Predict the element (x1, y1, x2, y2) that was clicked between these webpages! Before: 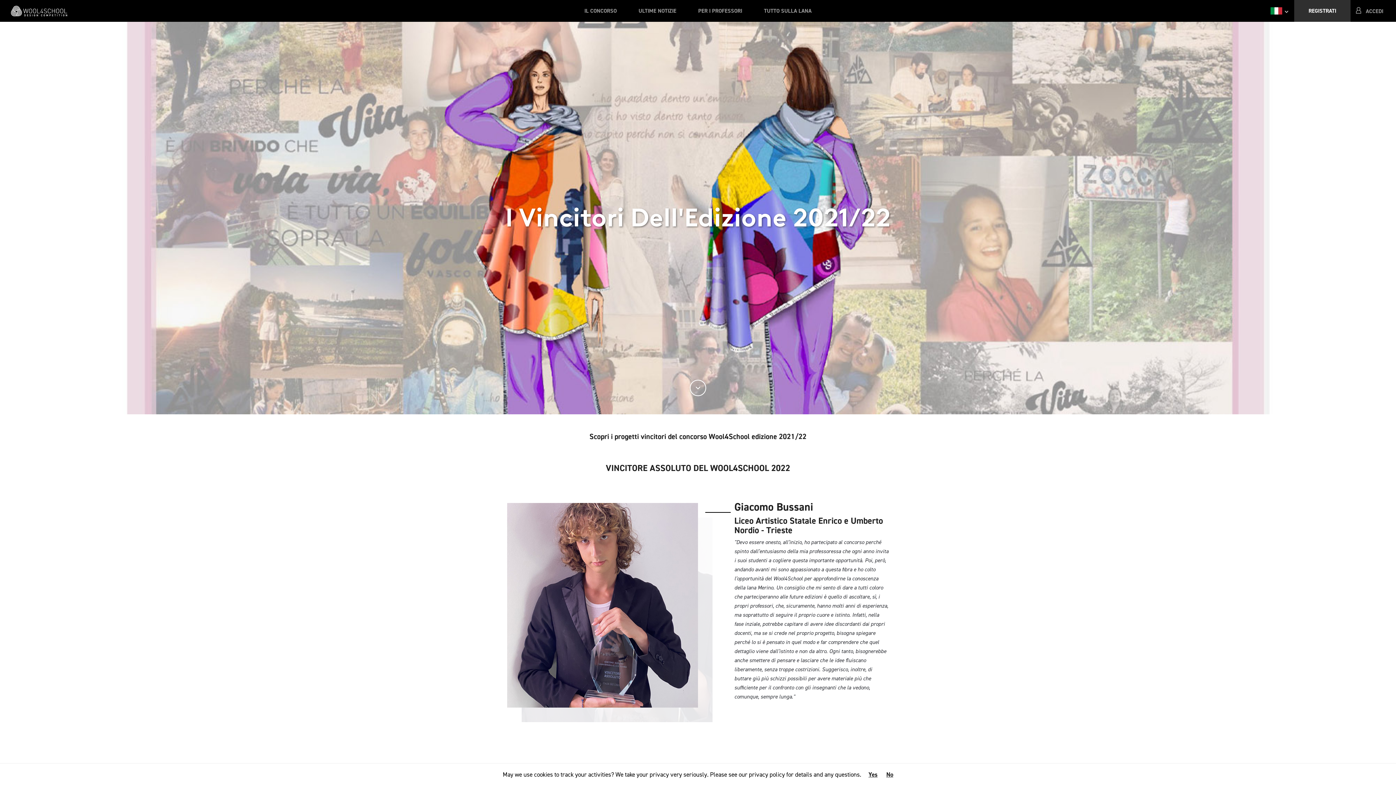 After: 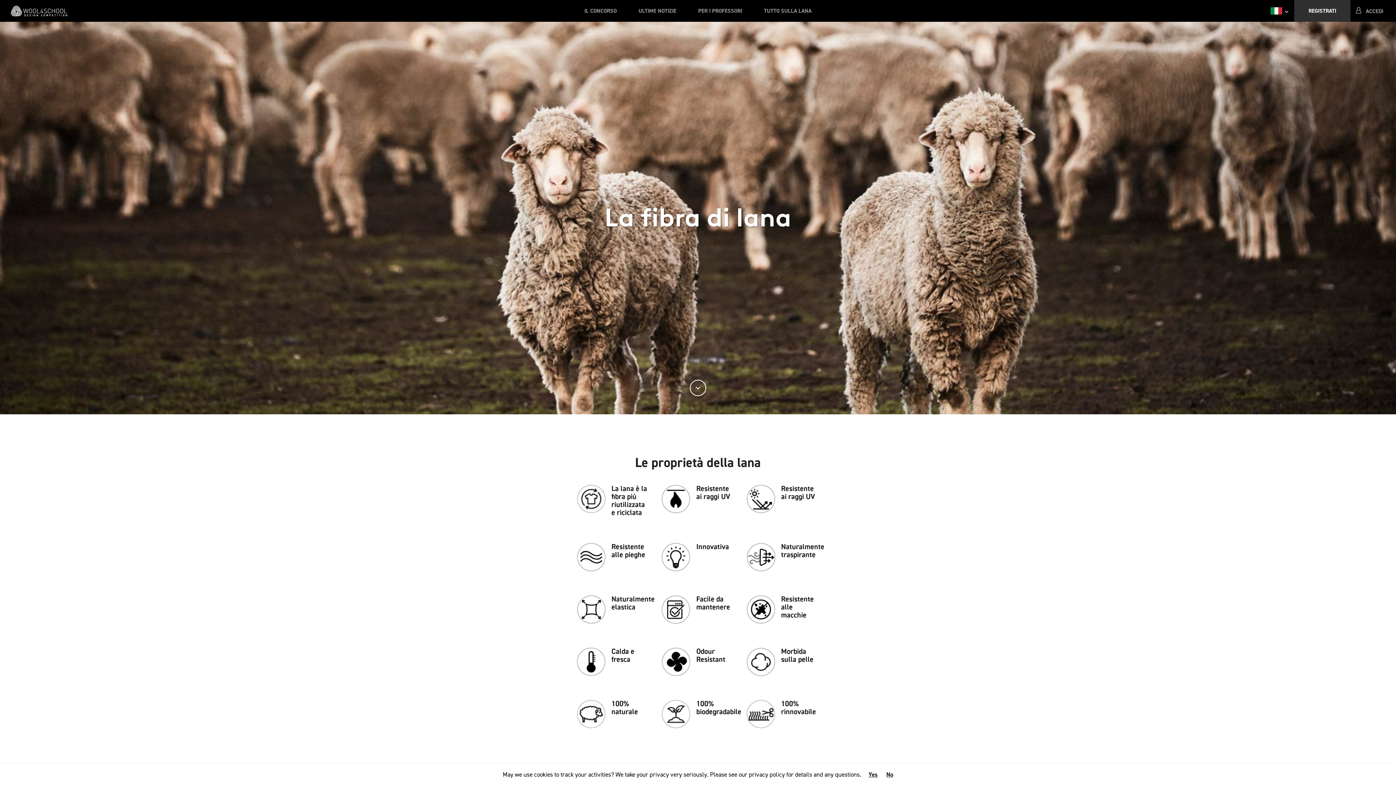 Action: label: TUTTO SULLA LANA bbox: (764, 0, 811, 21)